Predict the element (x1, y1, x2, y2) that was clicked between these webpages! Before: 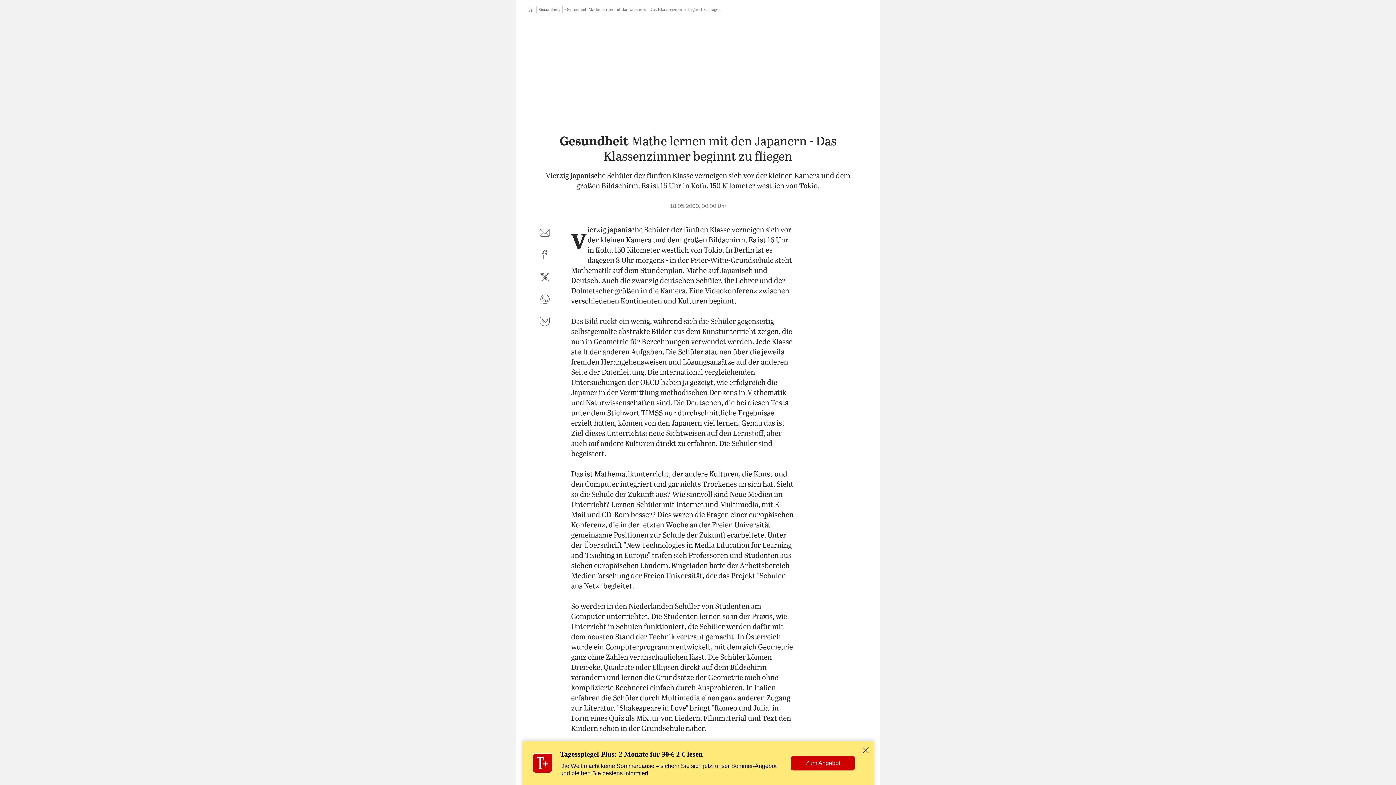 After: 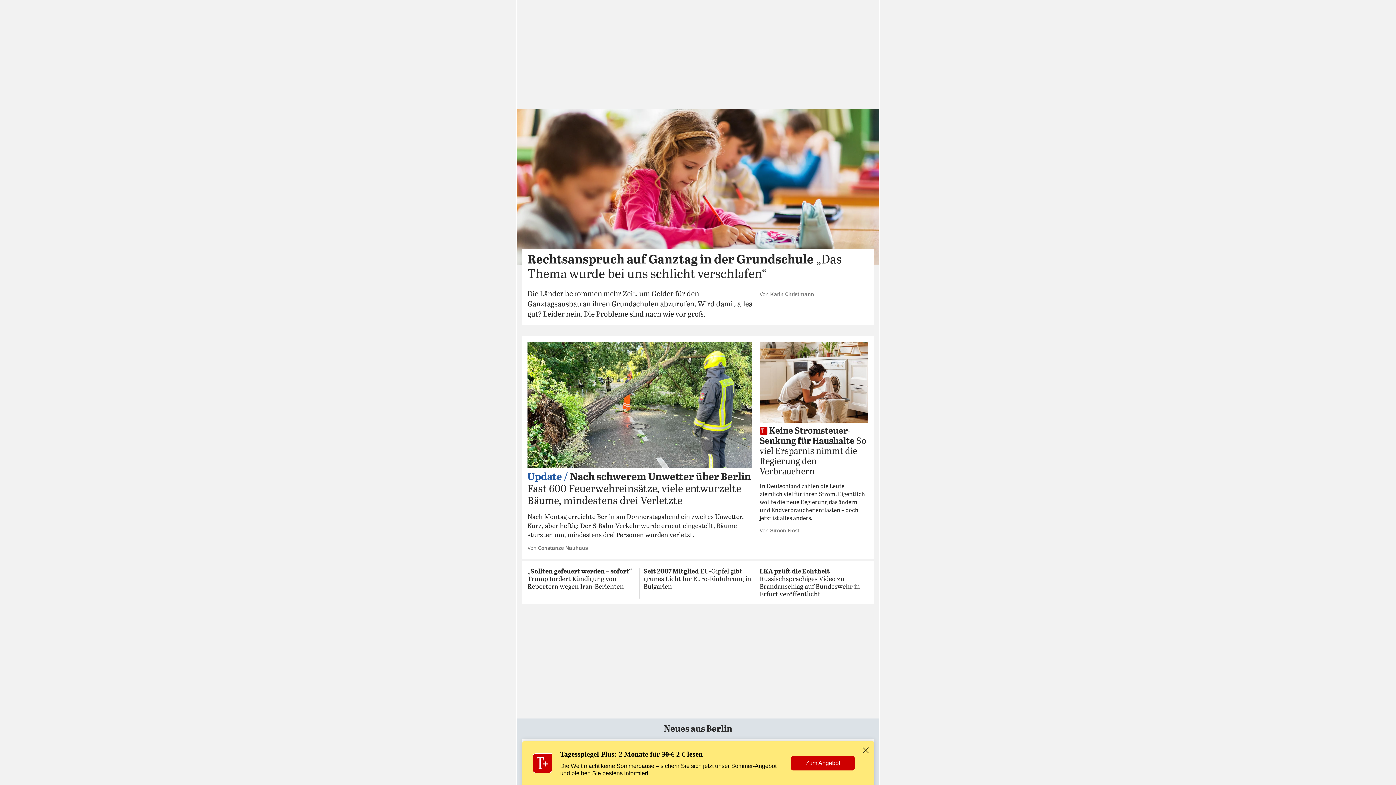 Action: bbox: (527, 7, 533, 11) label: Startseite